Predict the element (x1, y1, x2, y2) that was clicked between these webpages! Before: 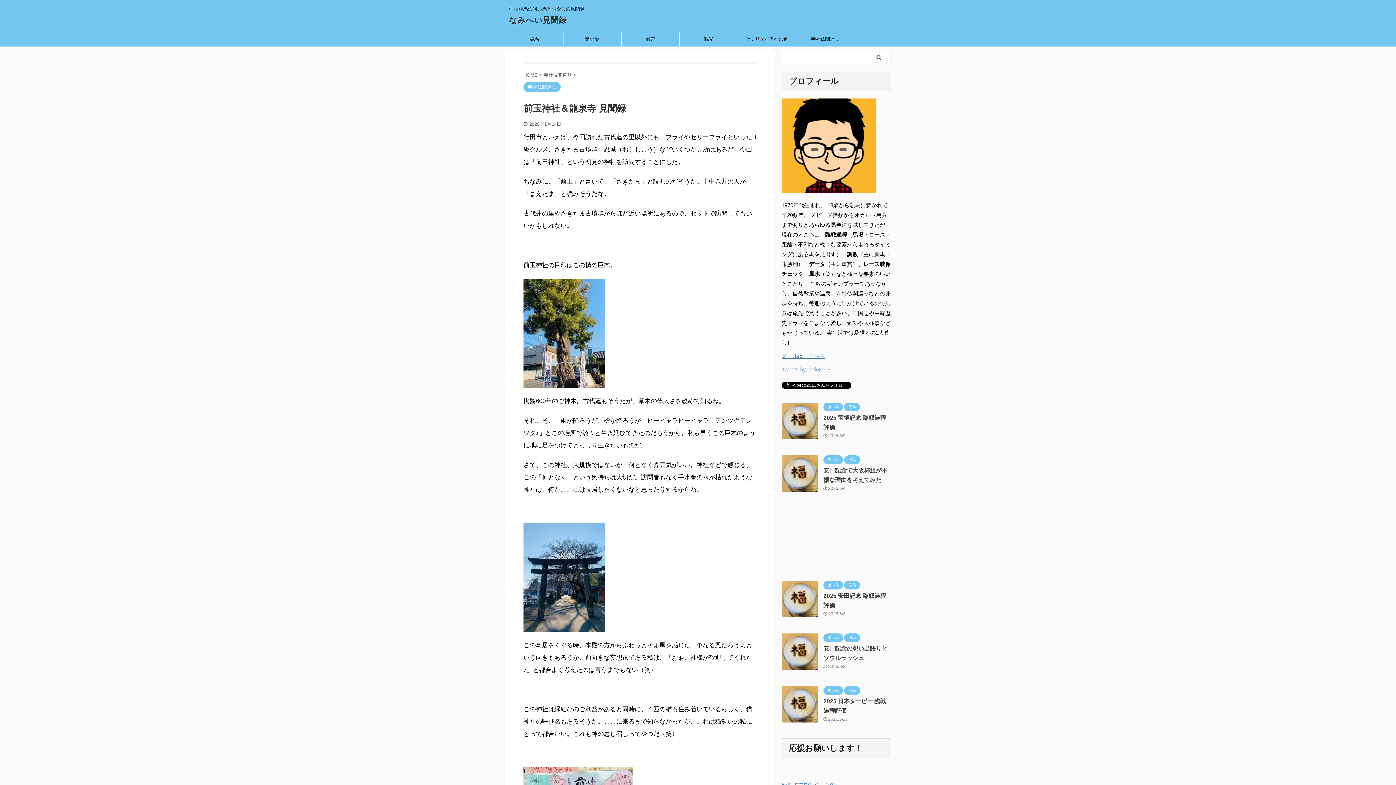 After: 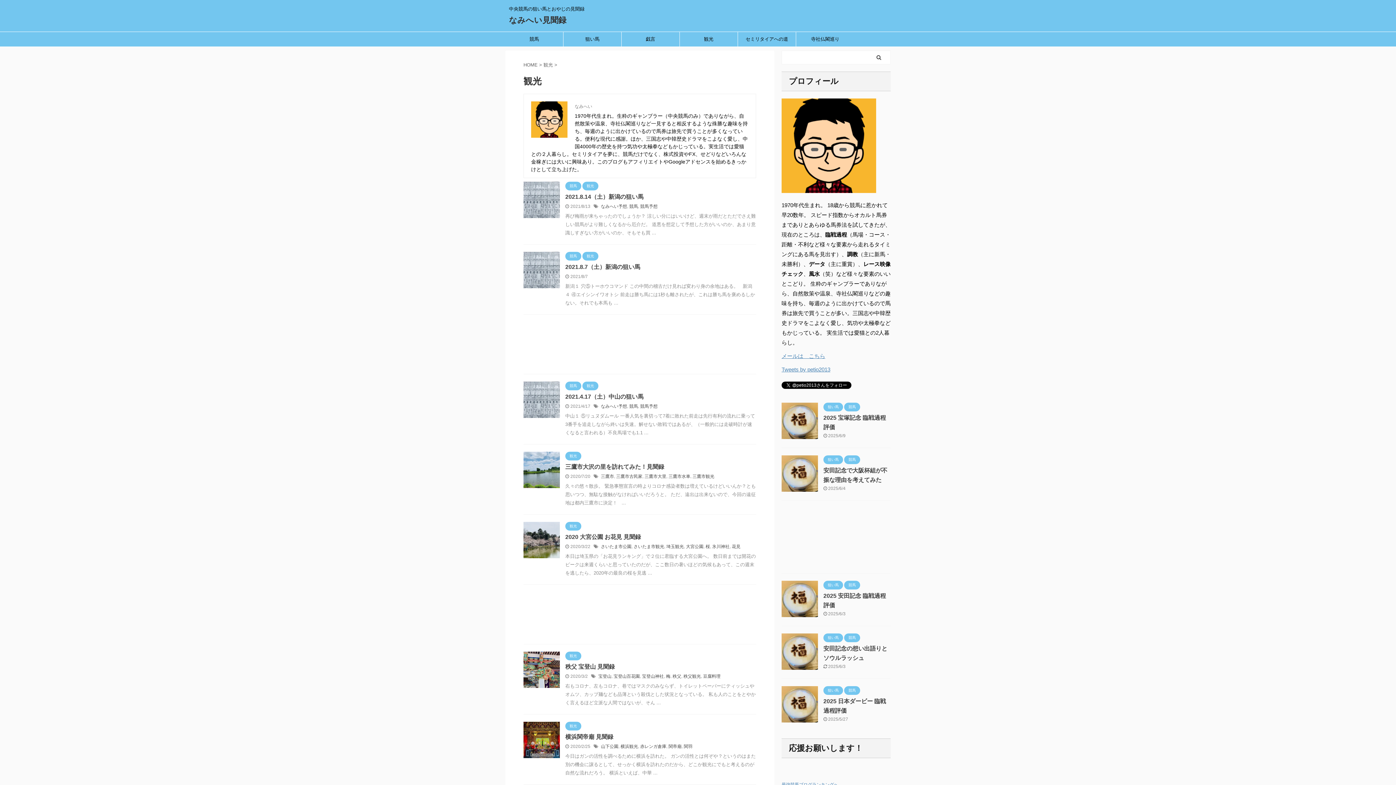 Action: label: 観光 bbox: (680, 32, 737, 46)